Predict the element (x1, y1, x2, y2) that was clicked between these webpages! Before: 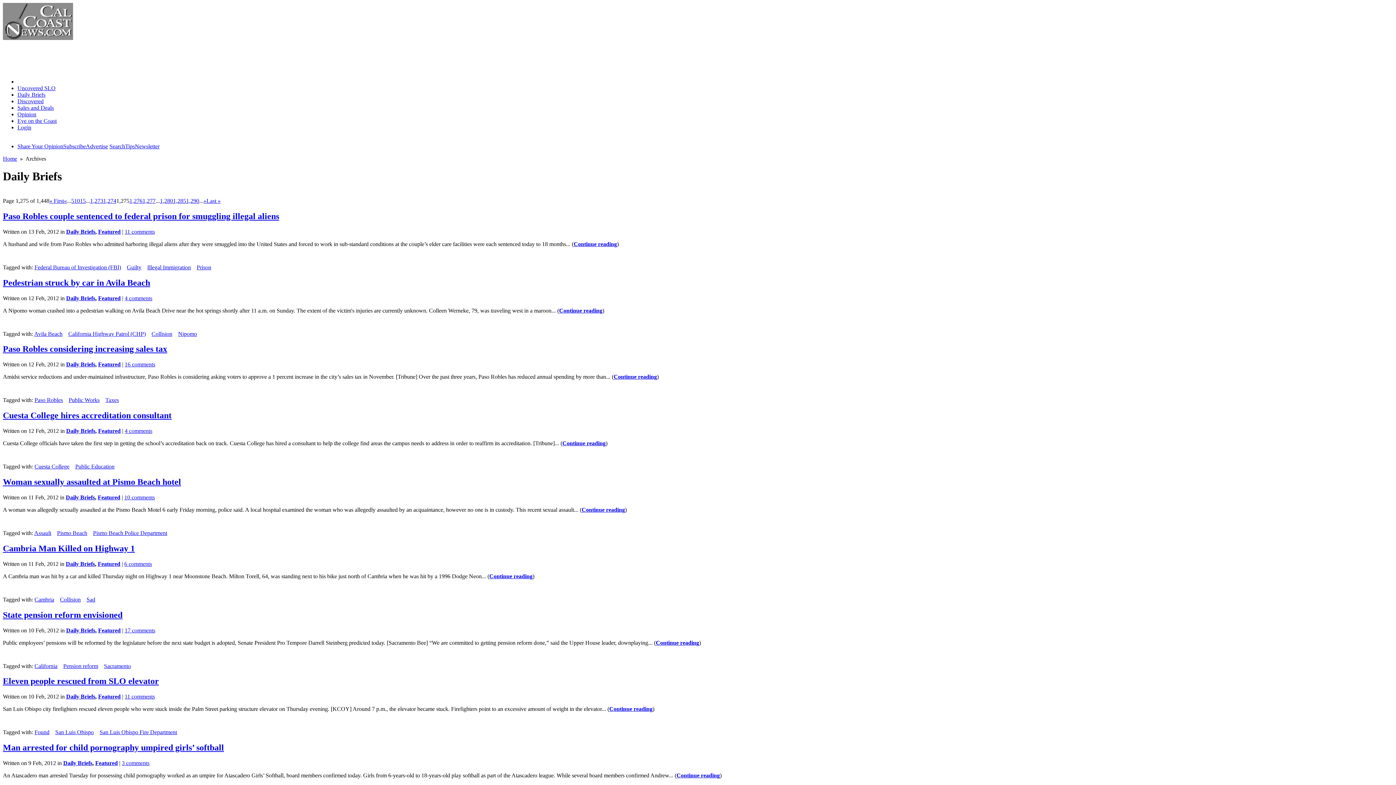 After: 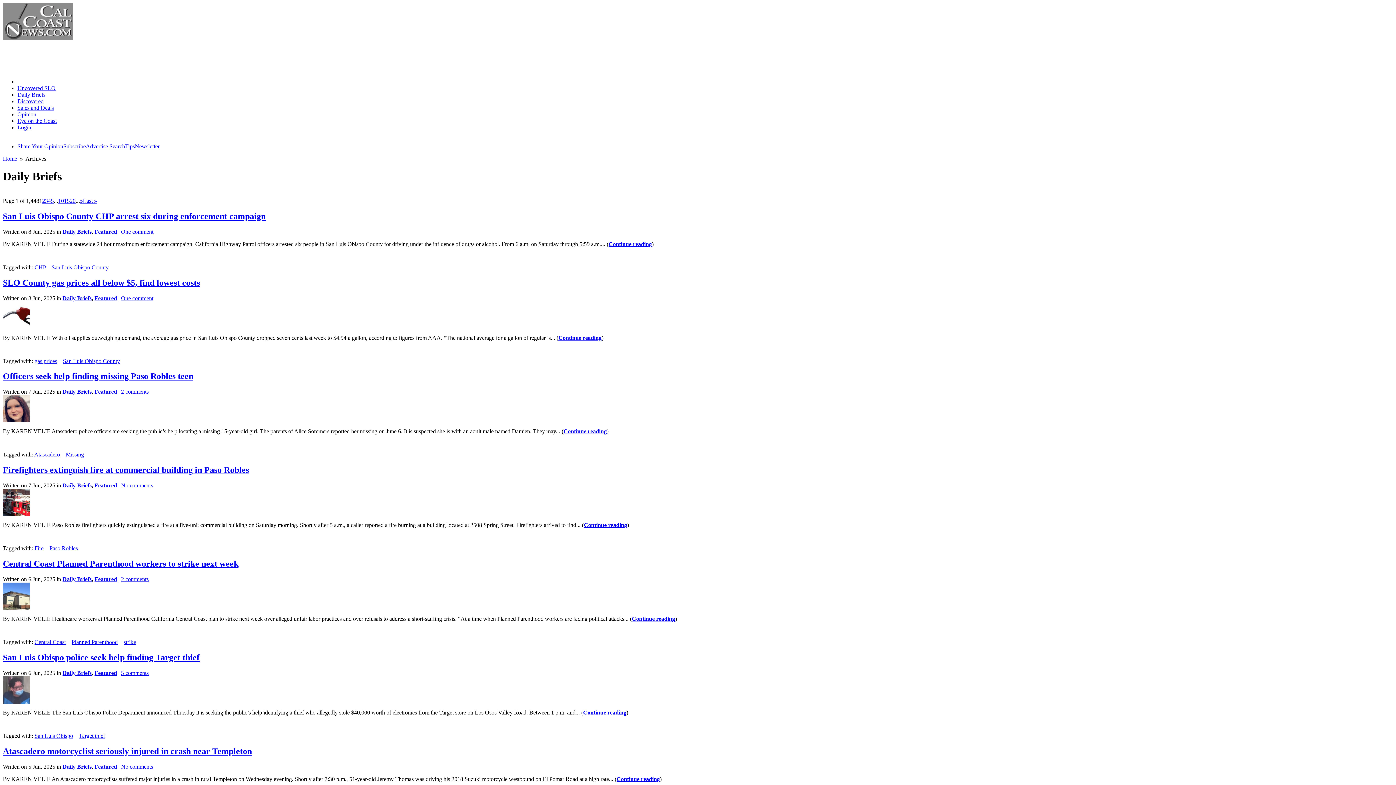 Action: label: Daily Briefs bbox: (66, 693, 95, 700)